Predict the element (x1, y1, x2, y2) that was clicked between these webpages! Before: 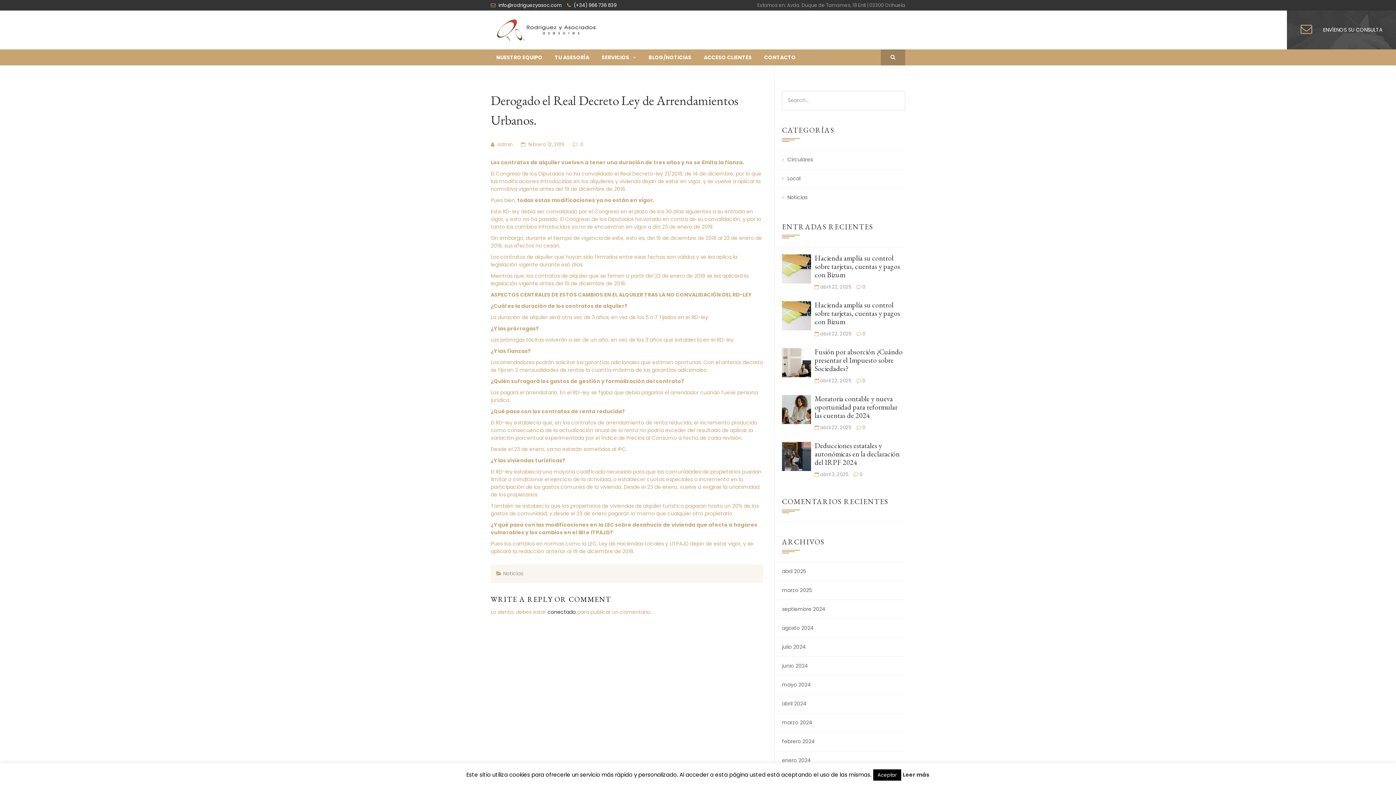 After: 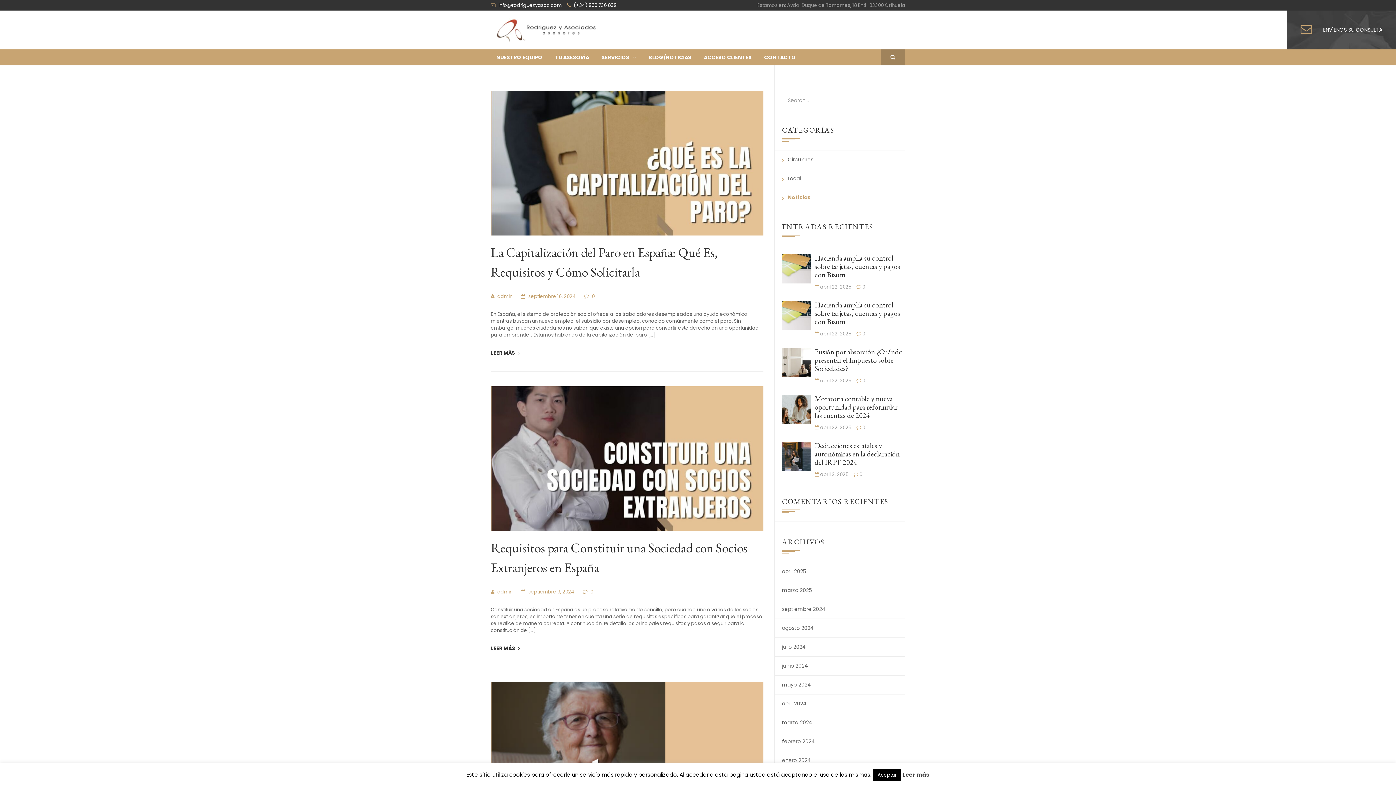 Action: bbox: (774, 713, 812, 732) label: marzo 2024